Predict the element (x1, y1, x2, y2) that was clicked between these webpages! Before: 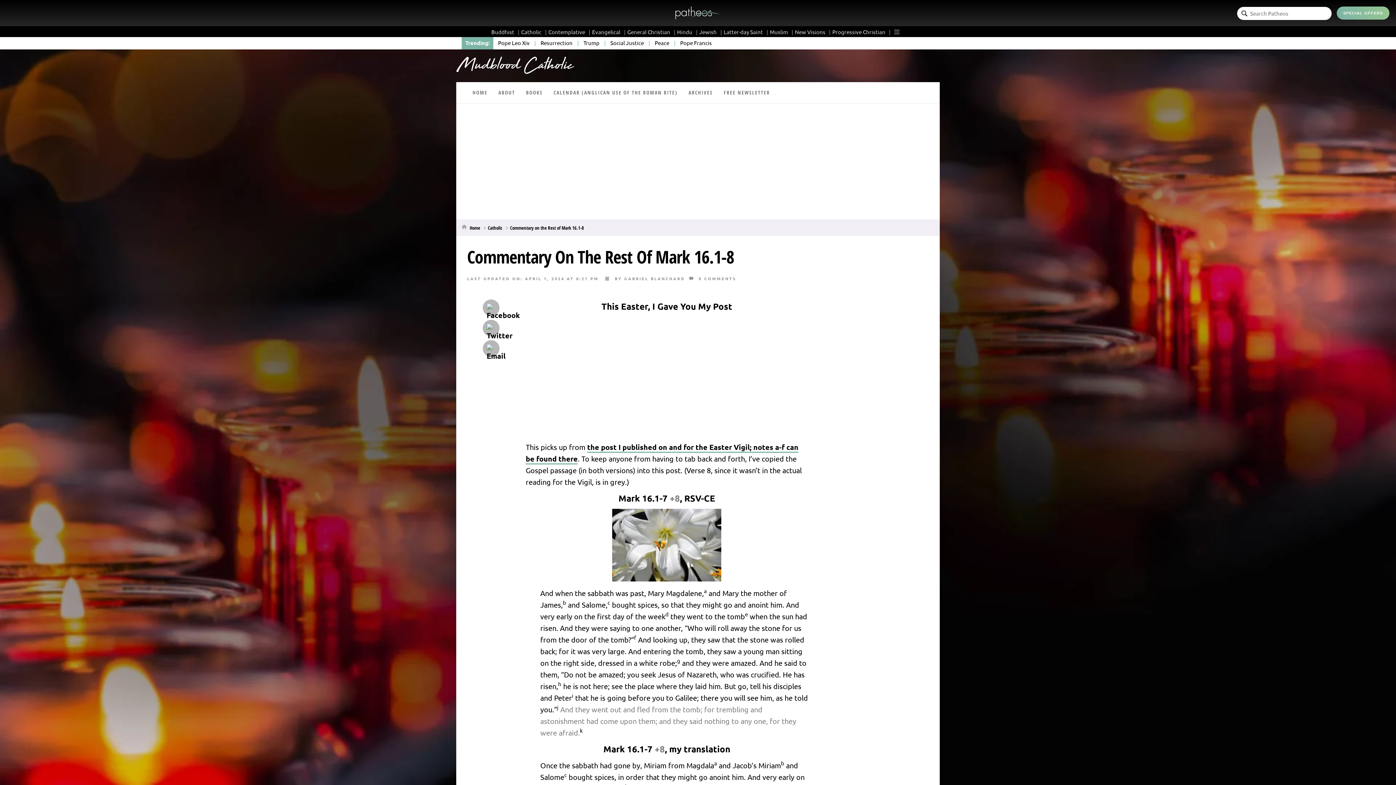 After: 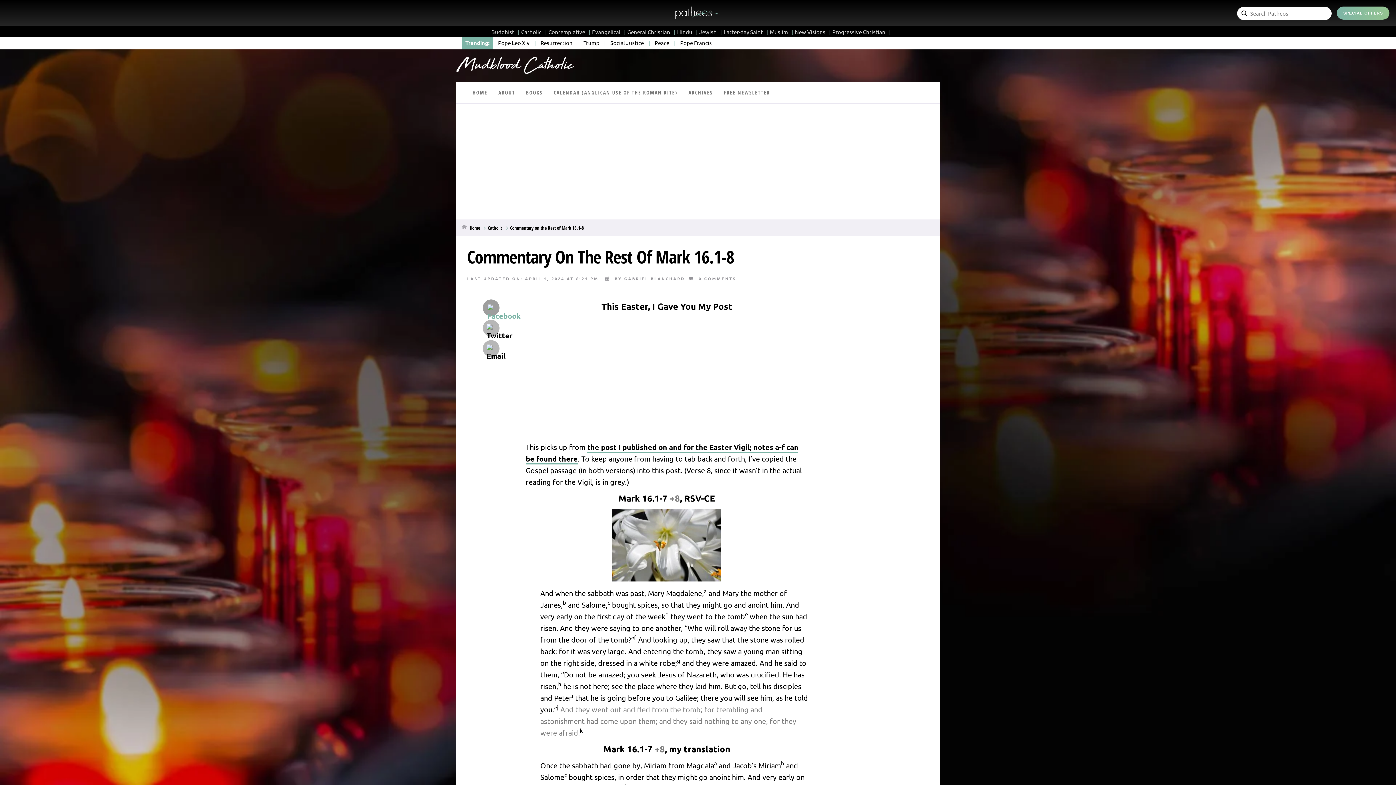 Action: bbox: (482, 299, 499, 316)